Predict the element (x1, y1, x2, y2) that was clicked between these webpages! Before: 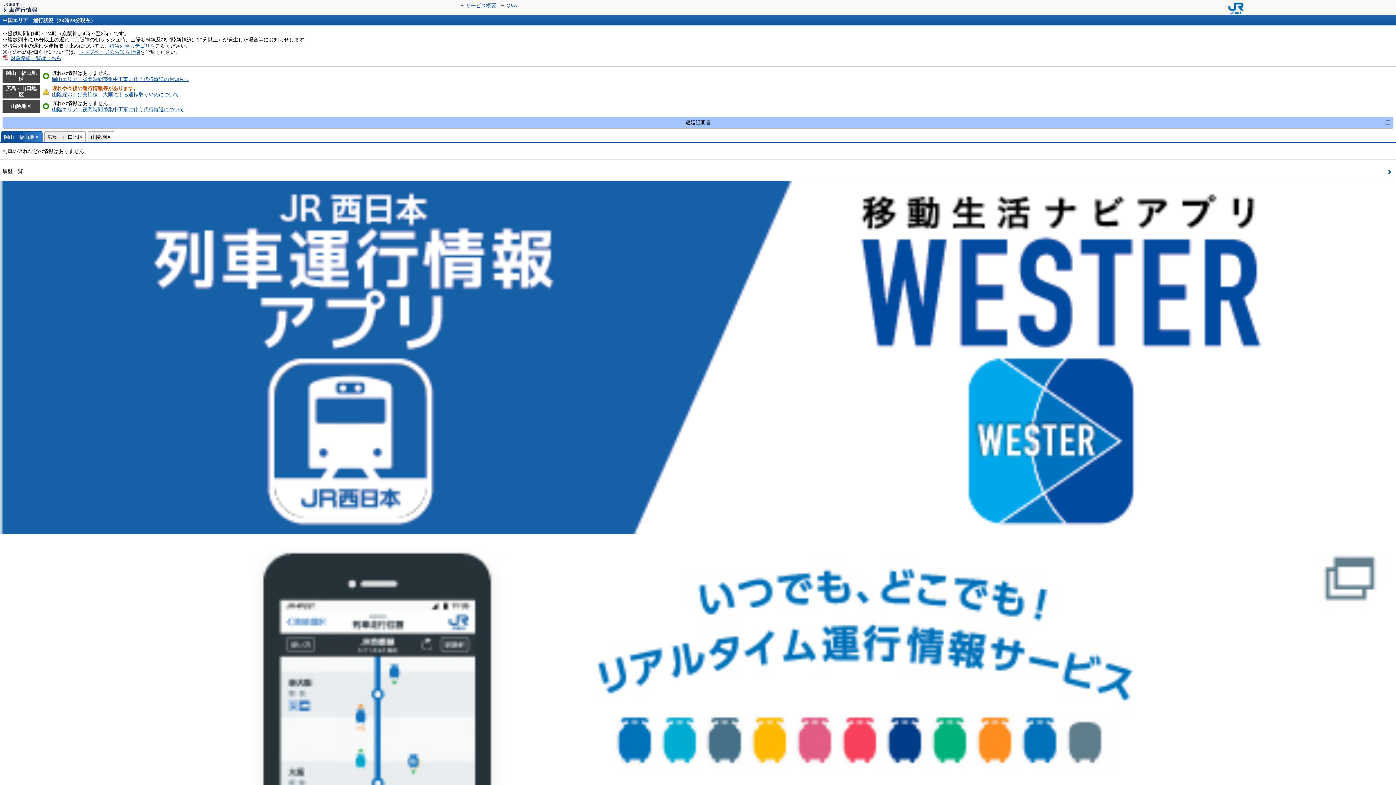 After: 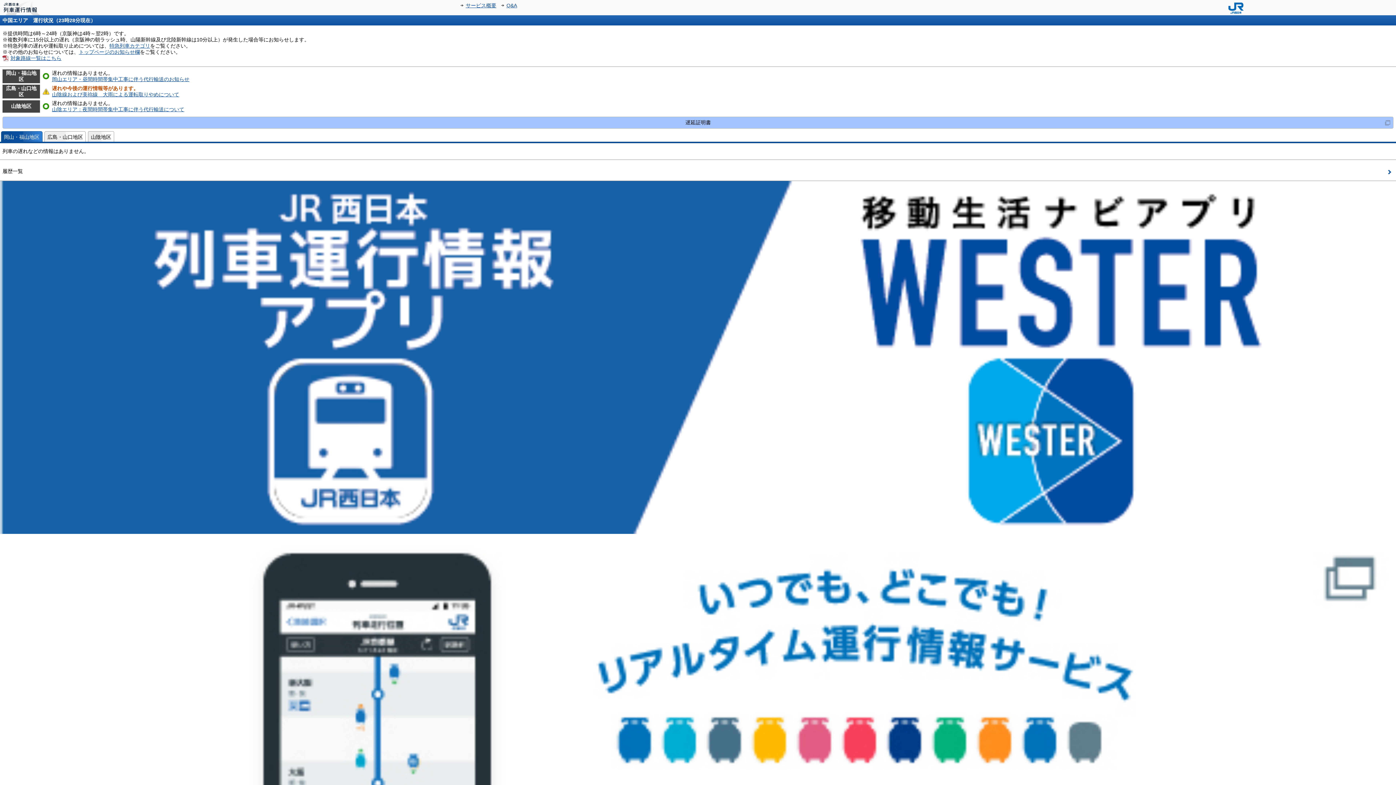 Action: label: 岡山エリア・昼間時間帯集中工事に伴う代行輸送のお知らせ bbox: (52, 76, 189, 82)